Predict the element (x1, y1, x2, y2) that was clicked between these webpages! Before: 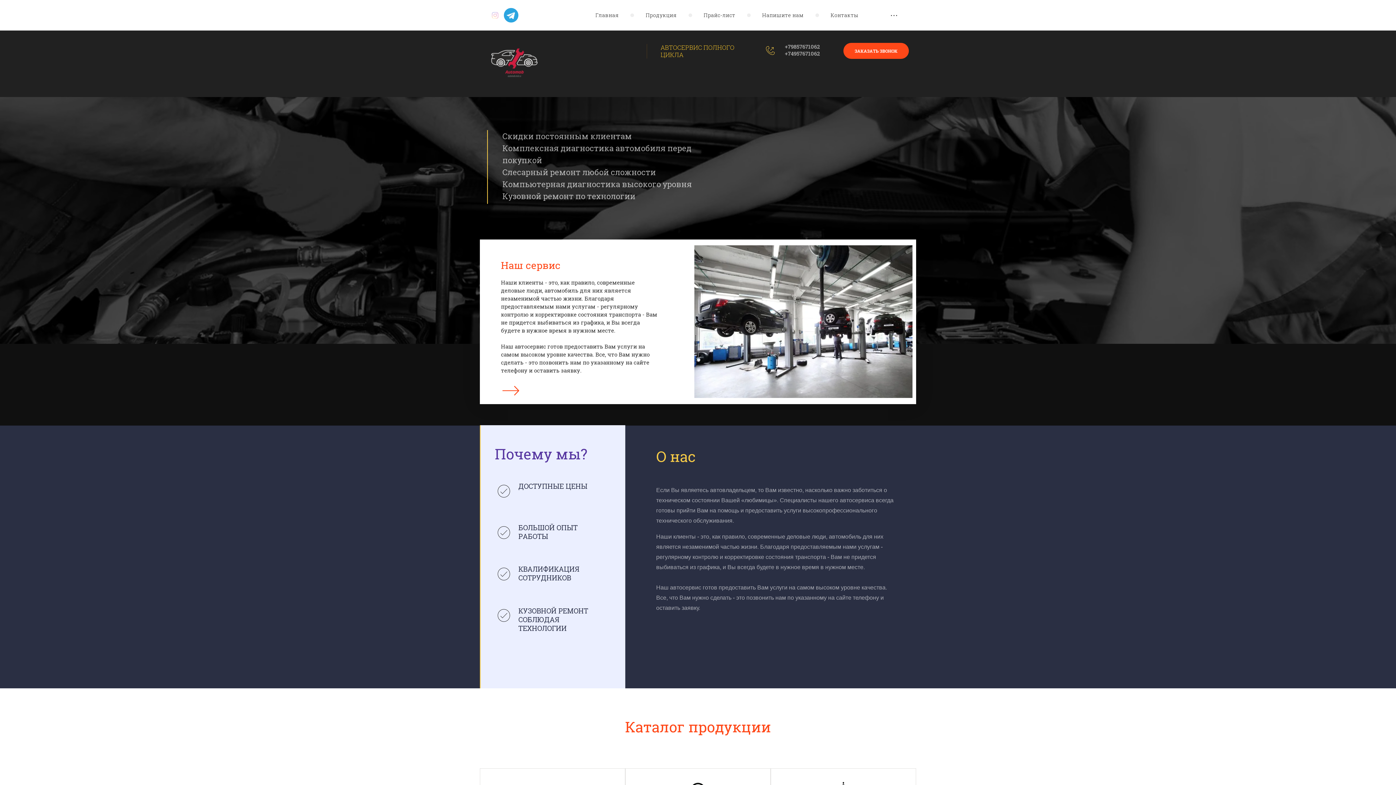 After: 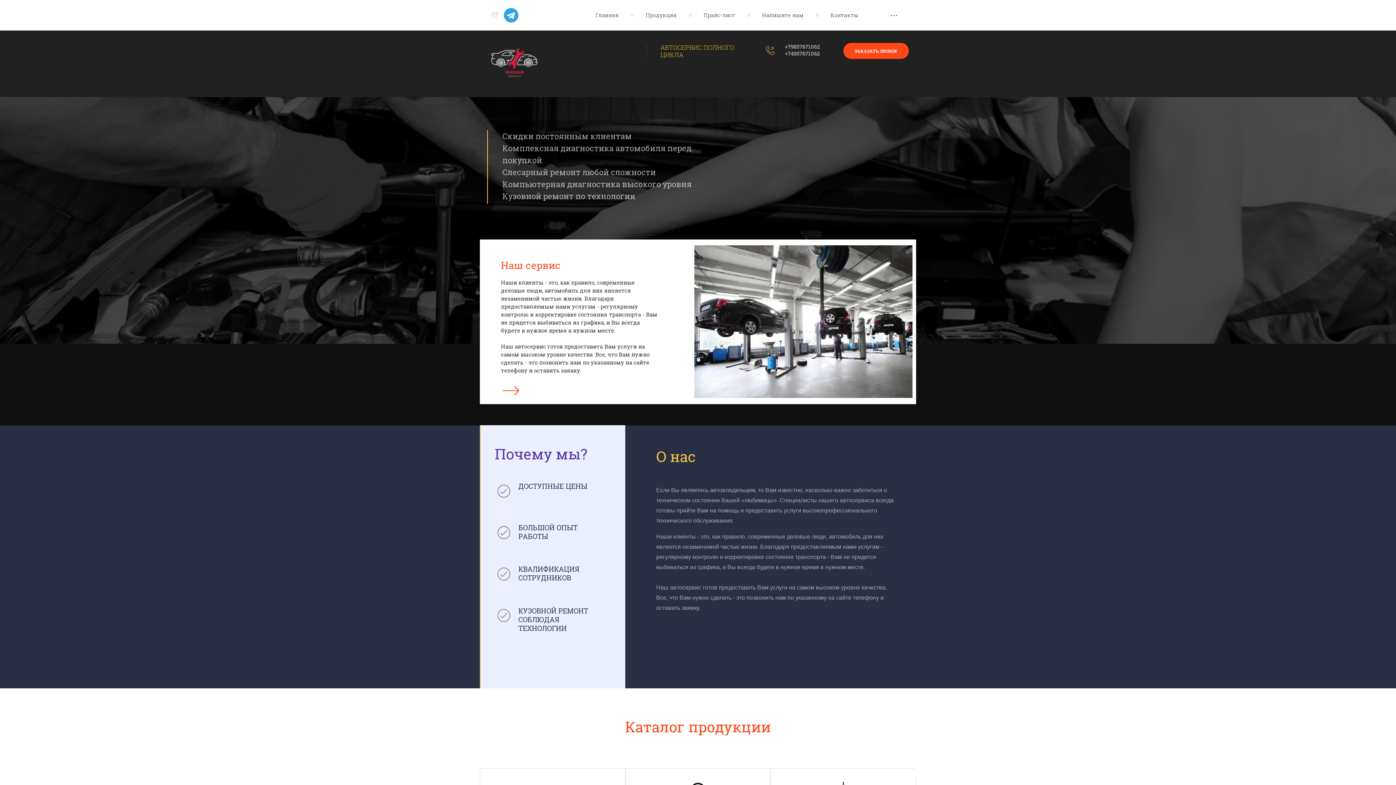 Action: bbox: (494, 565, 513, 583)